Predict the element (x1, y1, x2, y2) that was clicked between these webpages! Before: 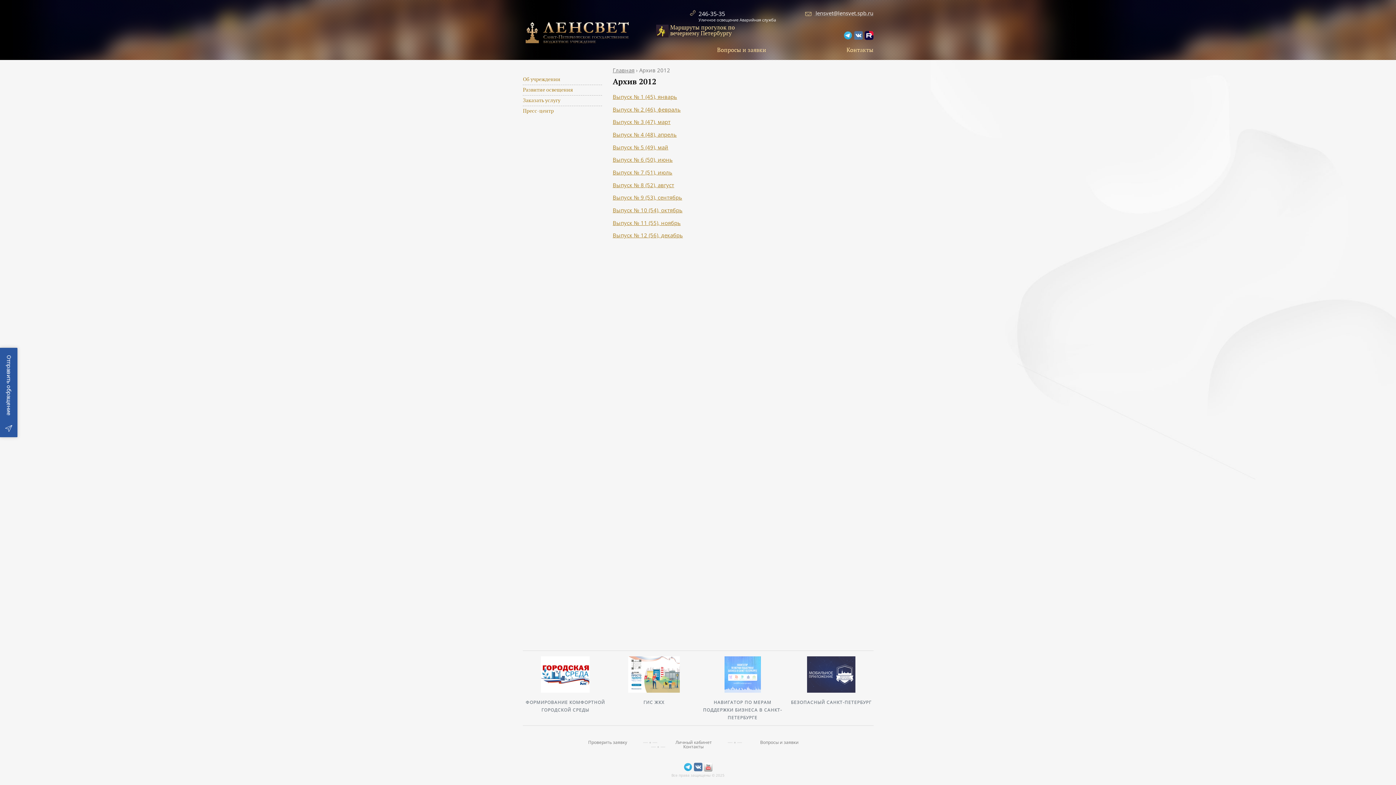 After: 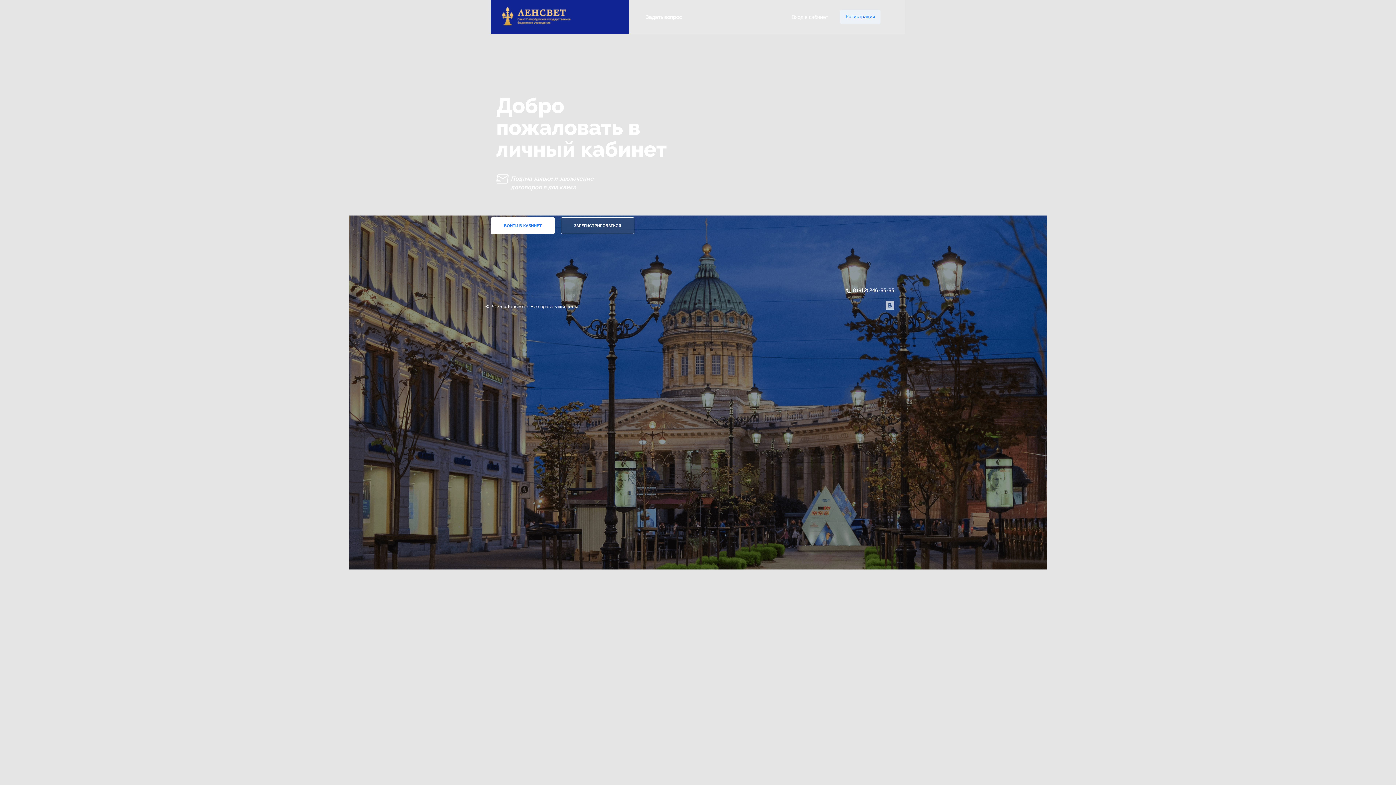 Action: bbox: (675, 740, 712, 745) label: Личный кабинет